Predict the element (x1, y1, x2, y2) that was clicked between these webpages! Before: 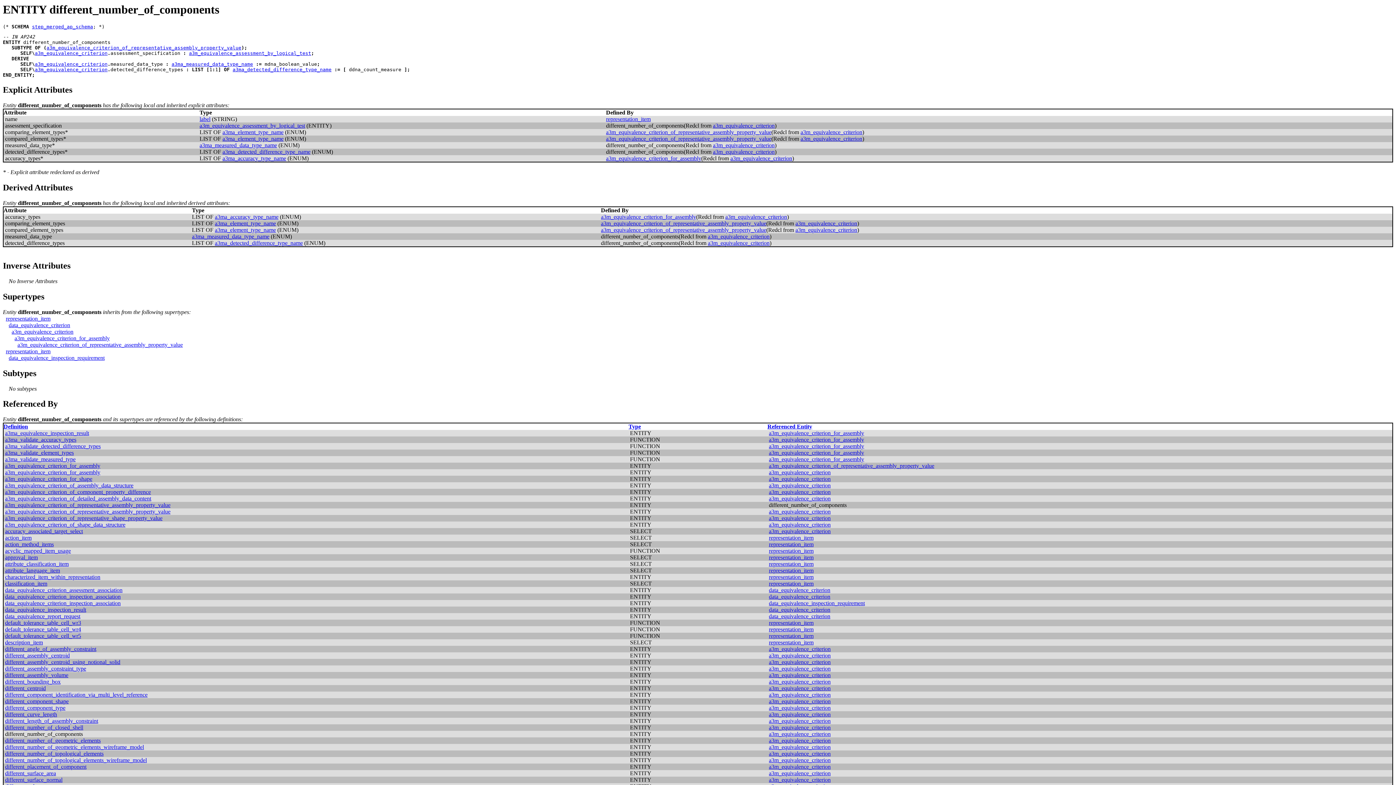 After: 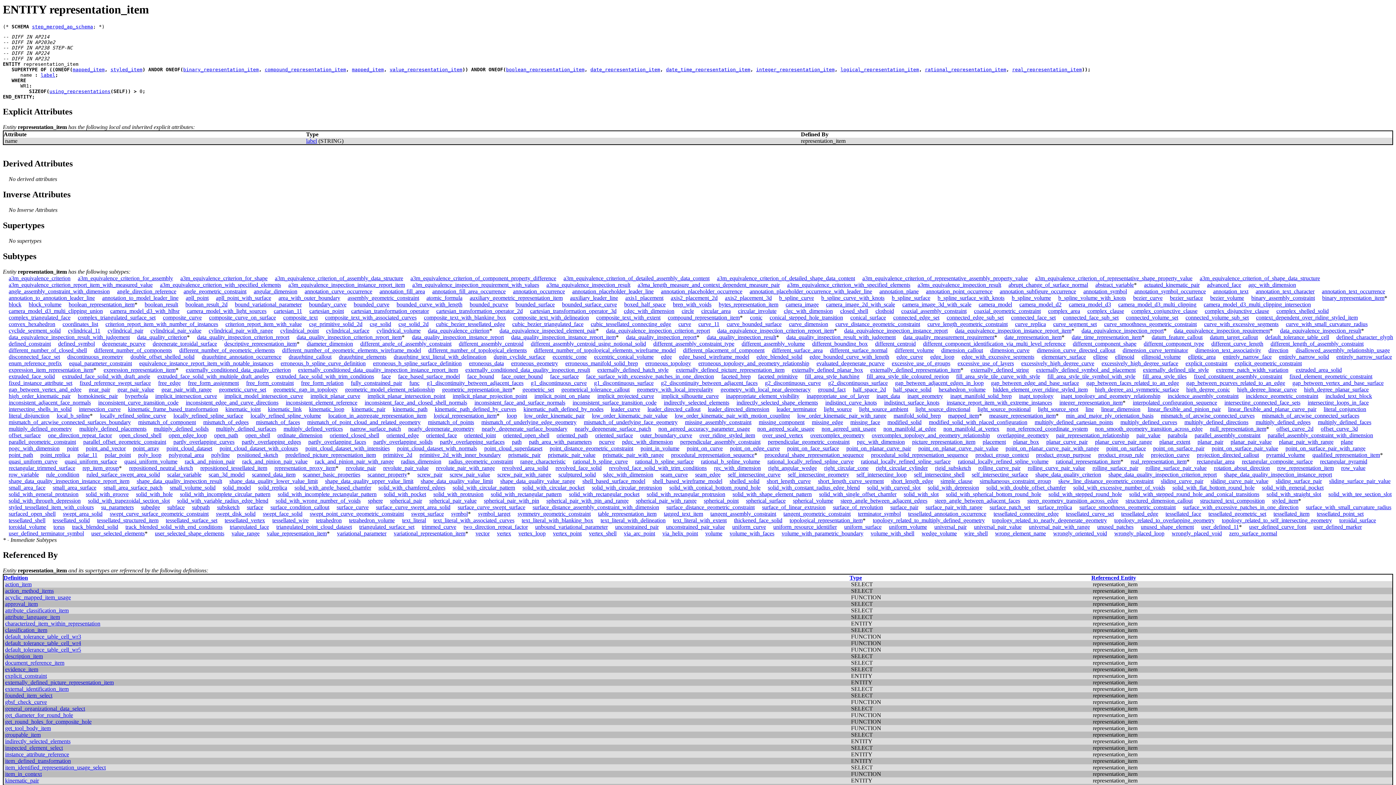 Action: bbox: (769, 535, 813, 541) label: representation_item